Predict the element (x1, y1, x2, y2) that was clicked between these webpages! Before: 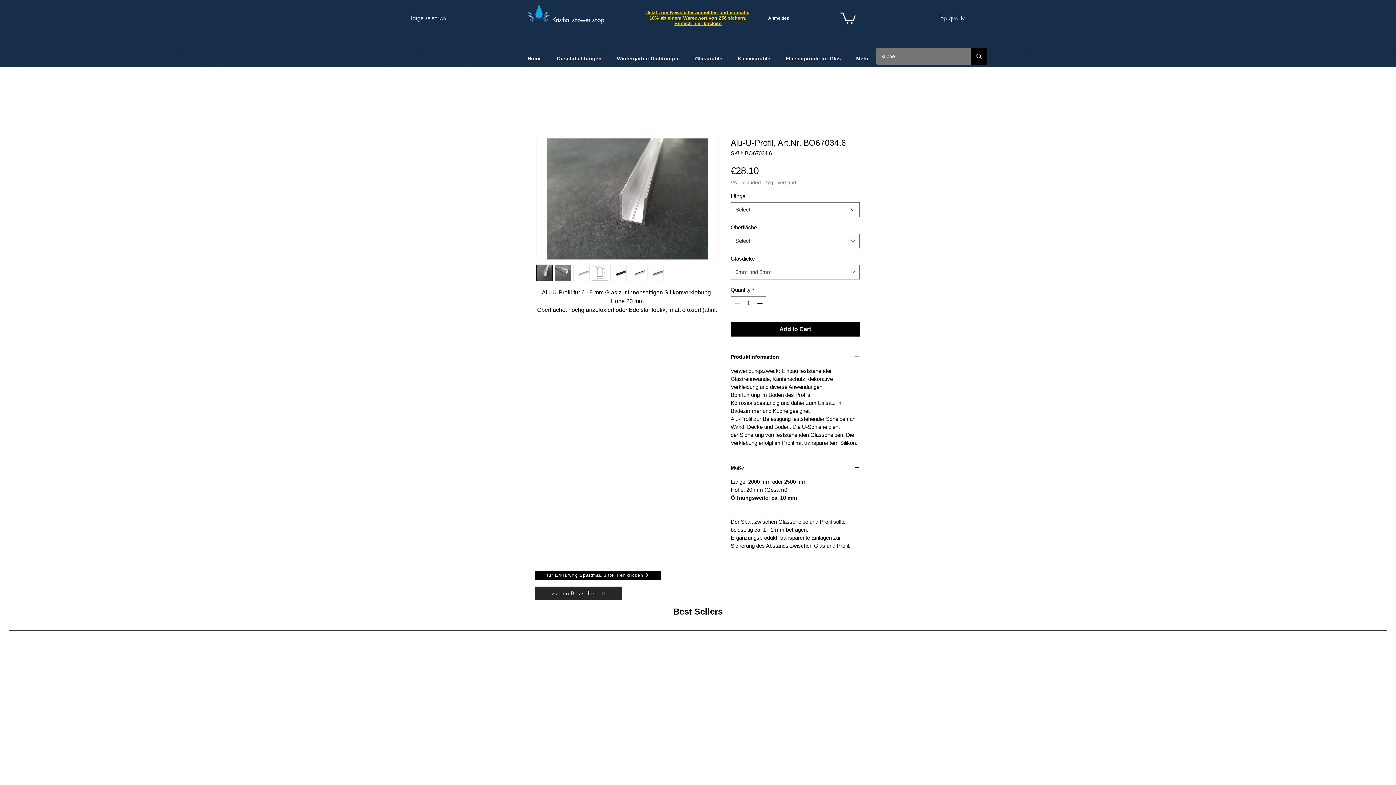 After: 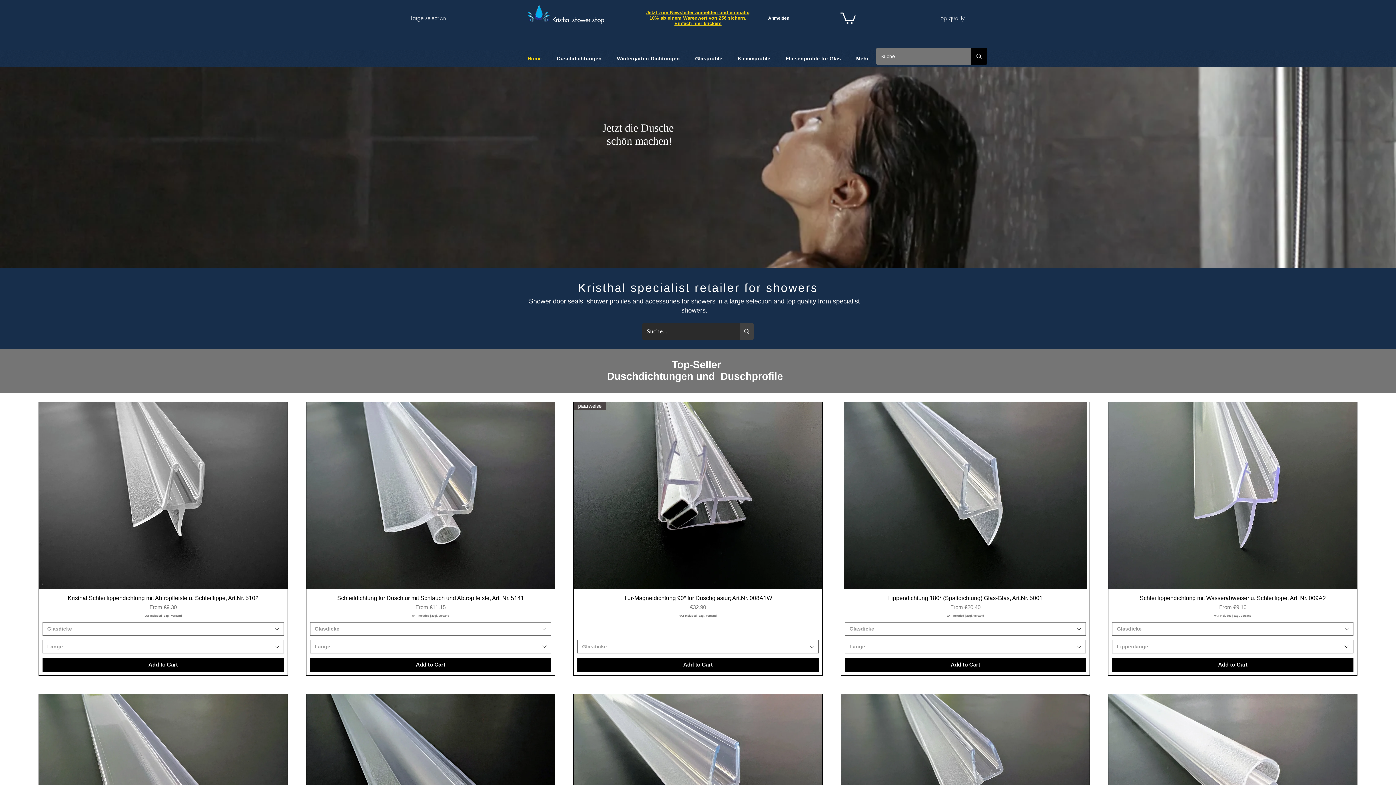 Action: bbox: (527, 3, 550, 22)